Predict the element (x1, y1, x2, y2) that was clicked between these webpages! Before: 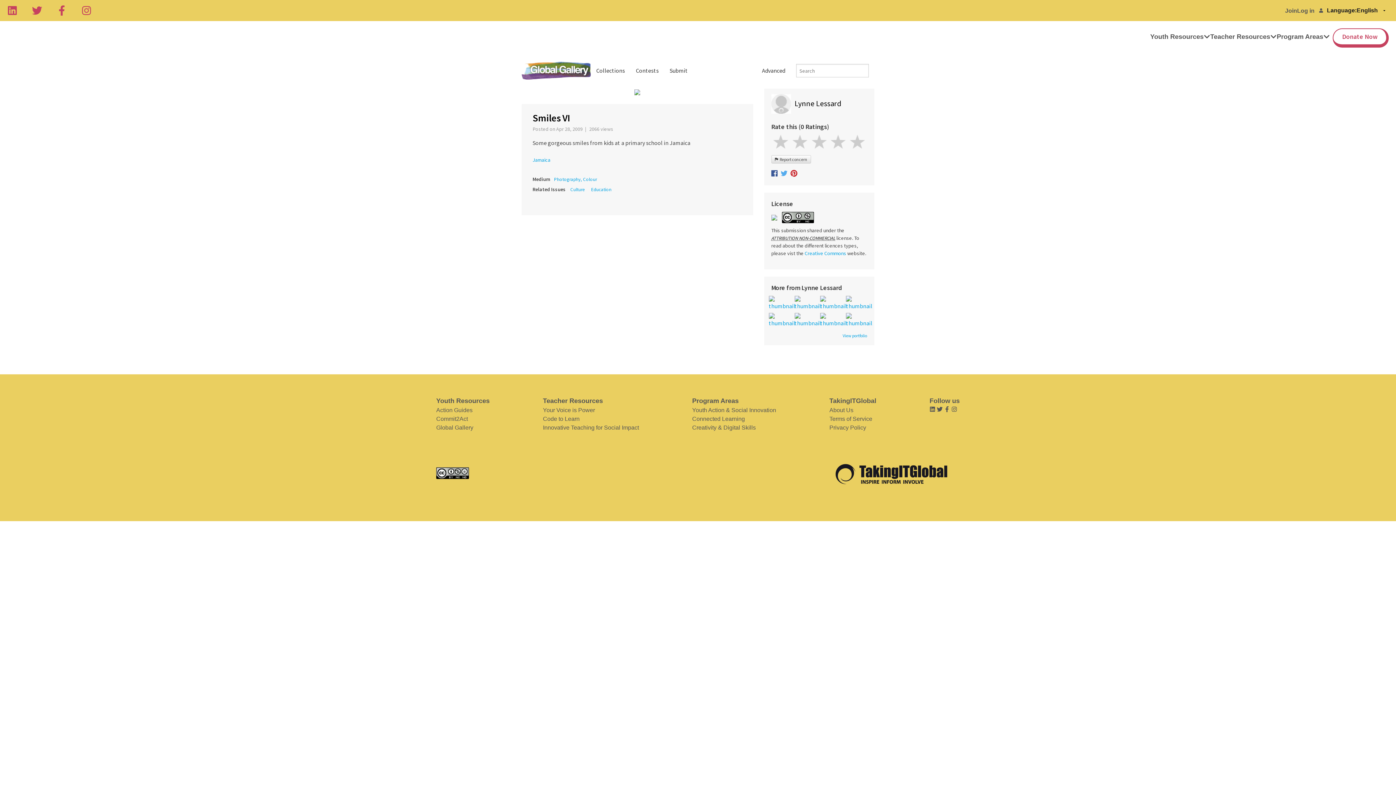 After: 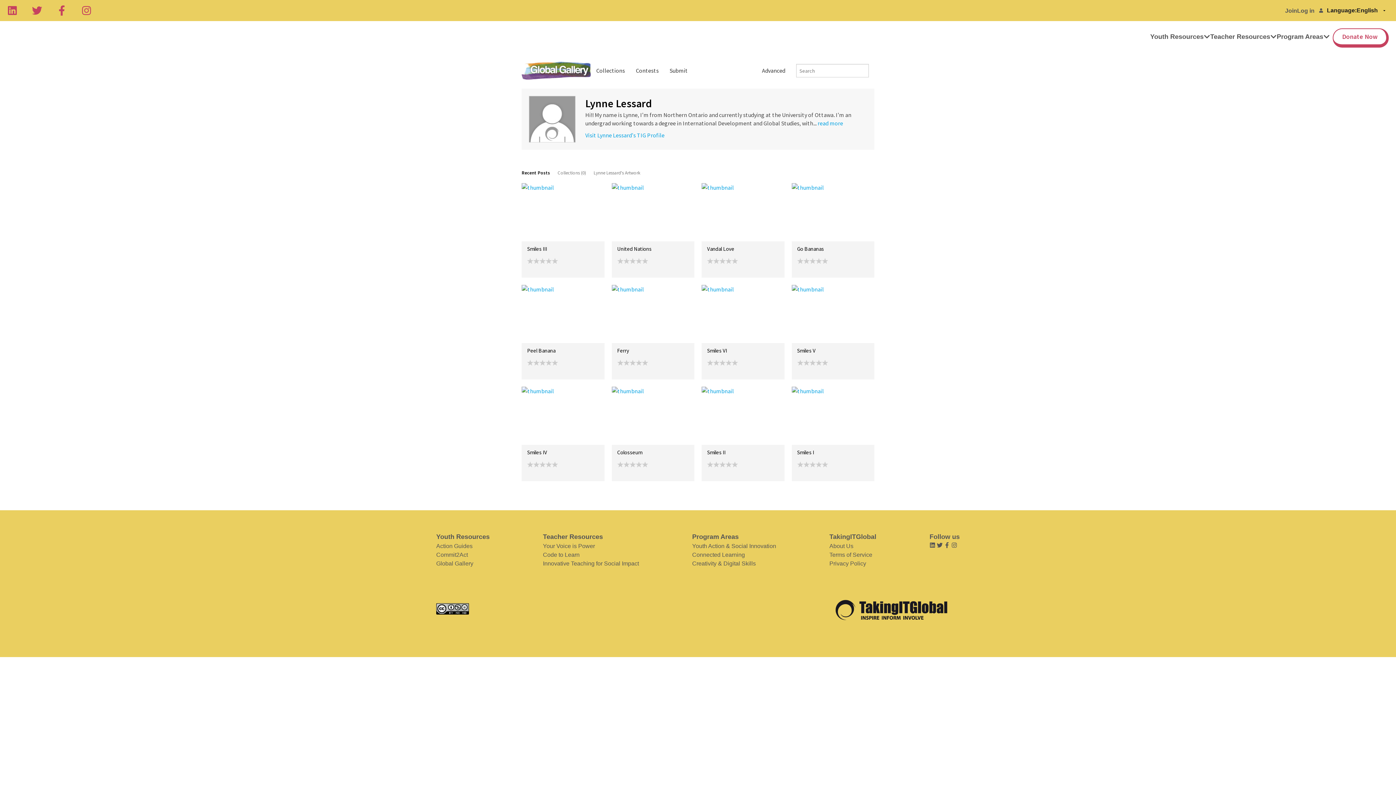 Action: label: Lynne Lessard bbox: (794, 98, 841, 108)